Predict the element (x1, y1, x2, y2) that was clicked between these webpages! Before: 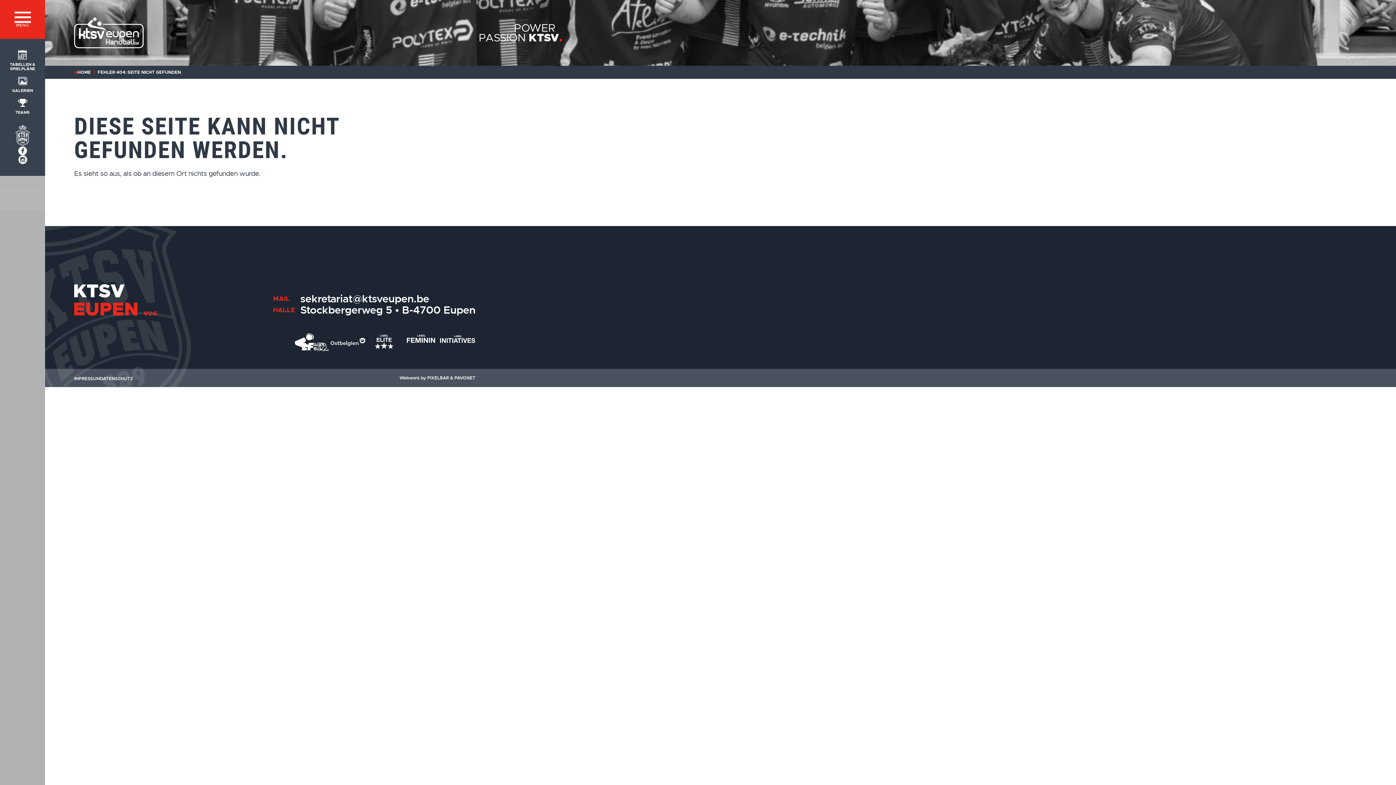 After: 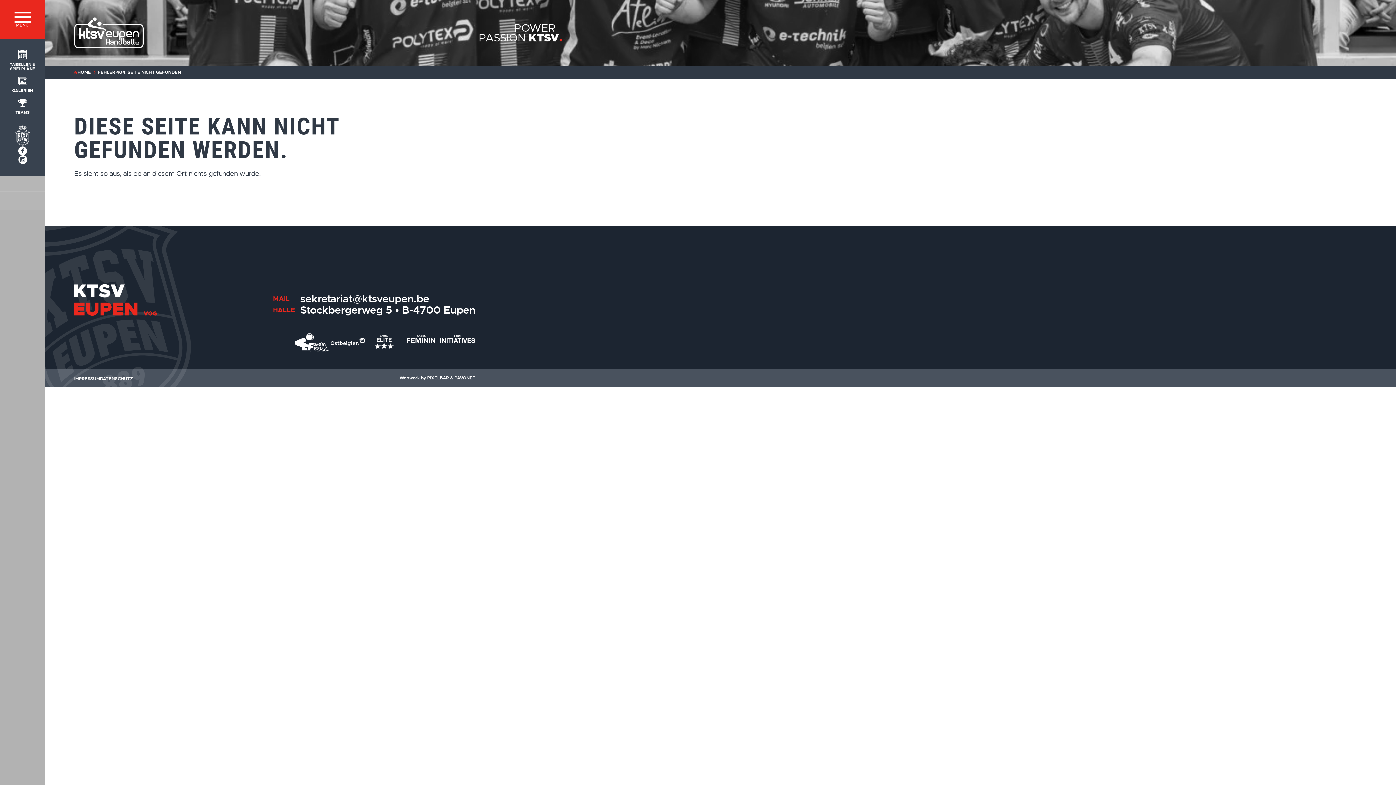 Action: label: Social Icon bbox: (18, 146, 27, 155)